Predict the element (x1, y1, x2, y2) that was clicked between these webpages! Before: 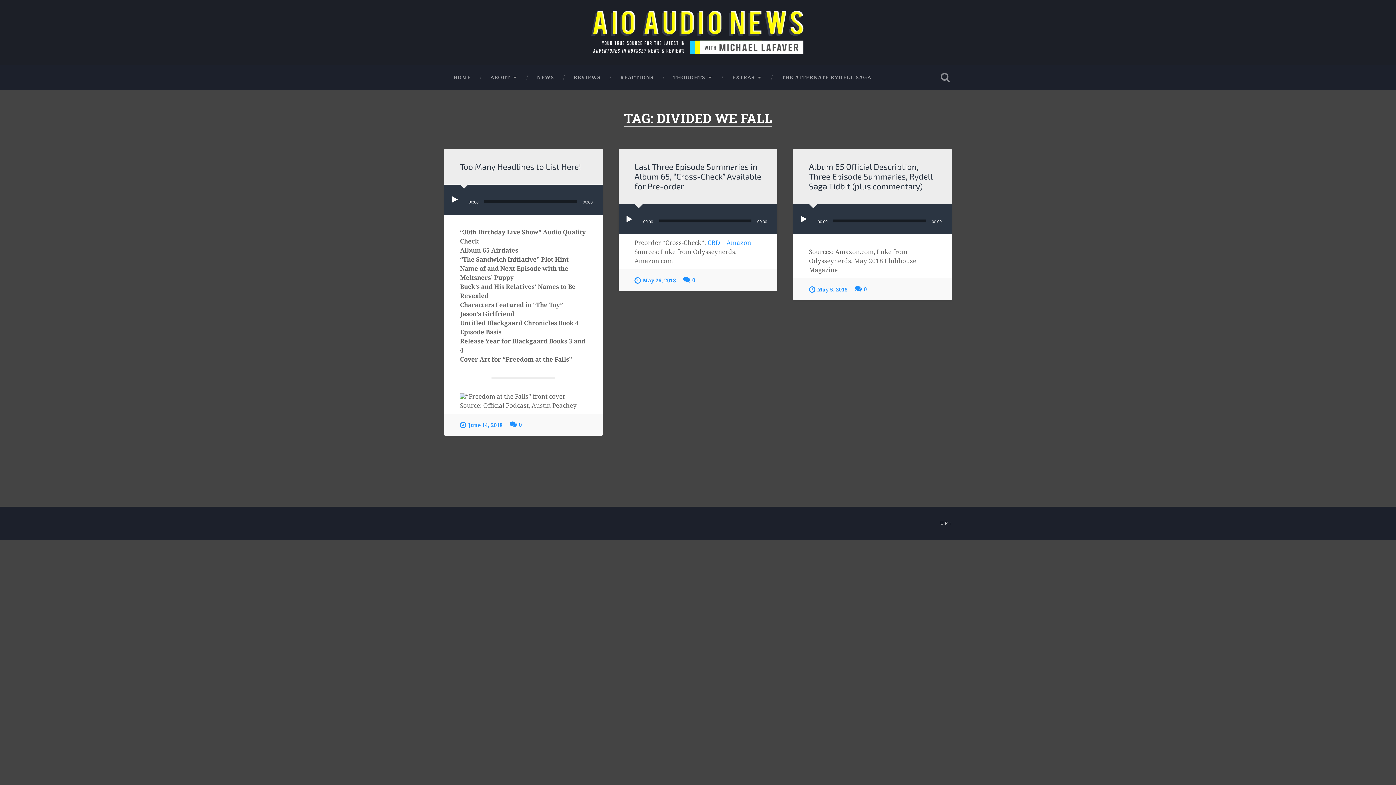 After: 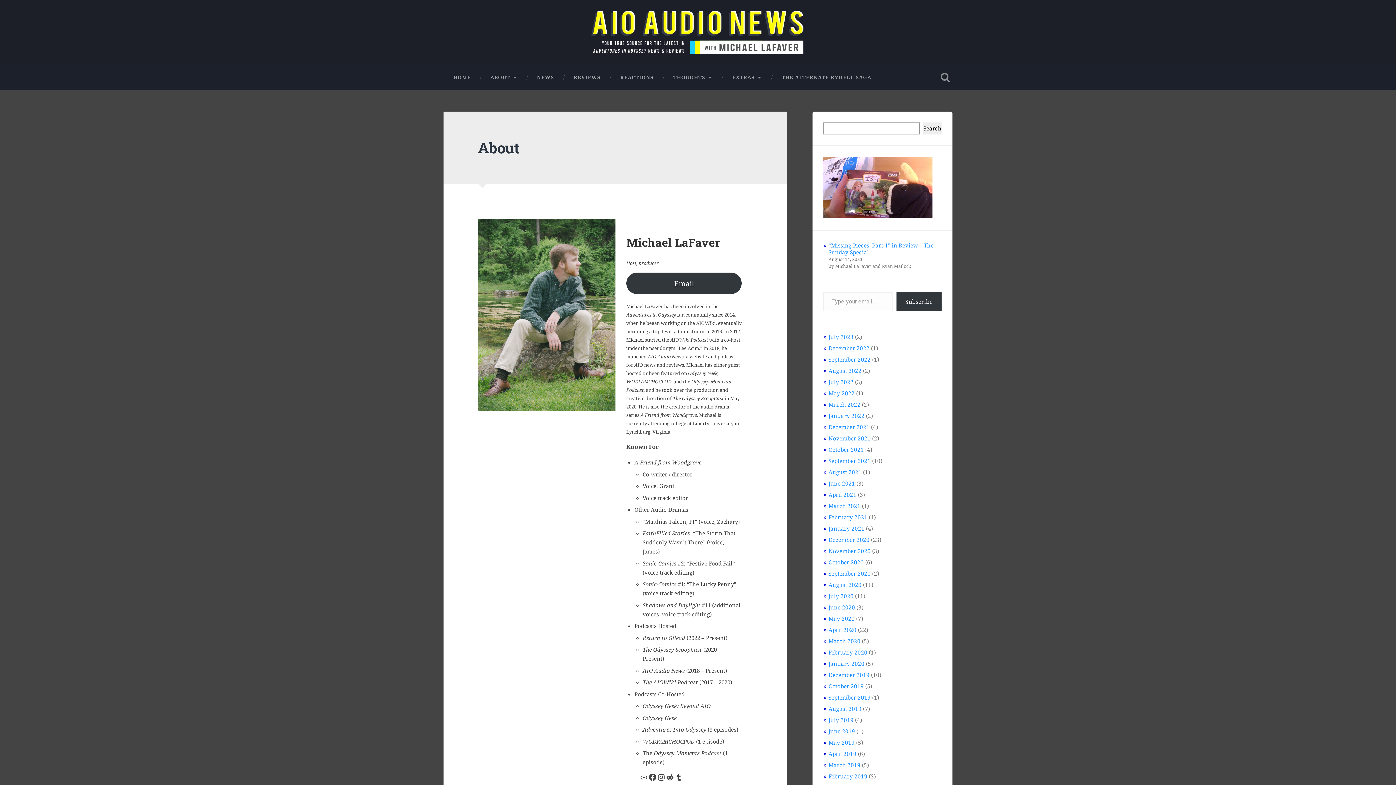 Action: label: ABOUT bbox: (480, 65, 527, 89)